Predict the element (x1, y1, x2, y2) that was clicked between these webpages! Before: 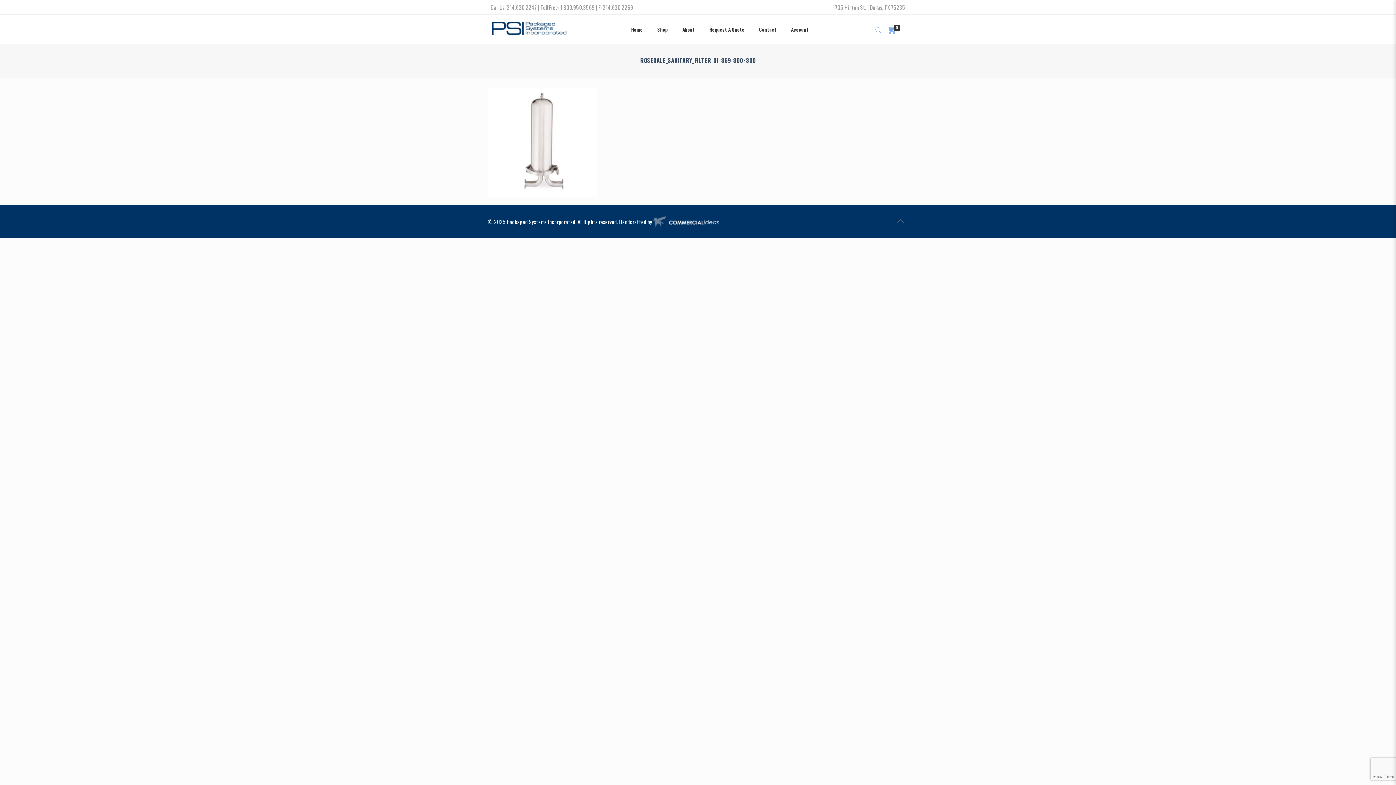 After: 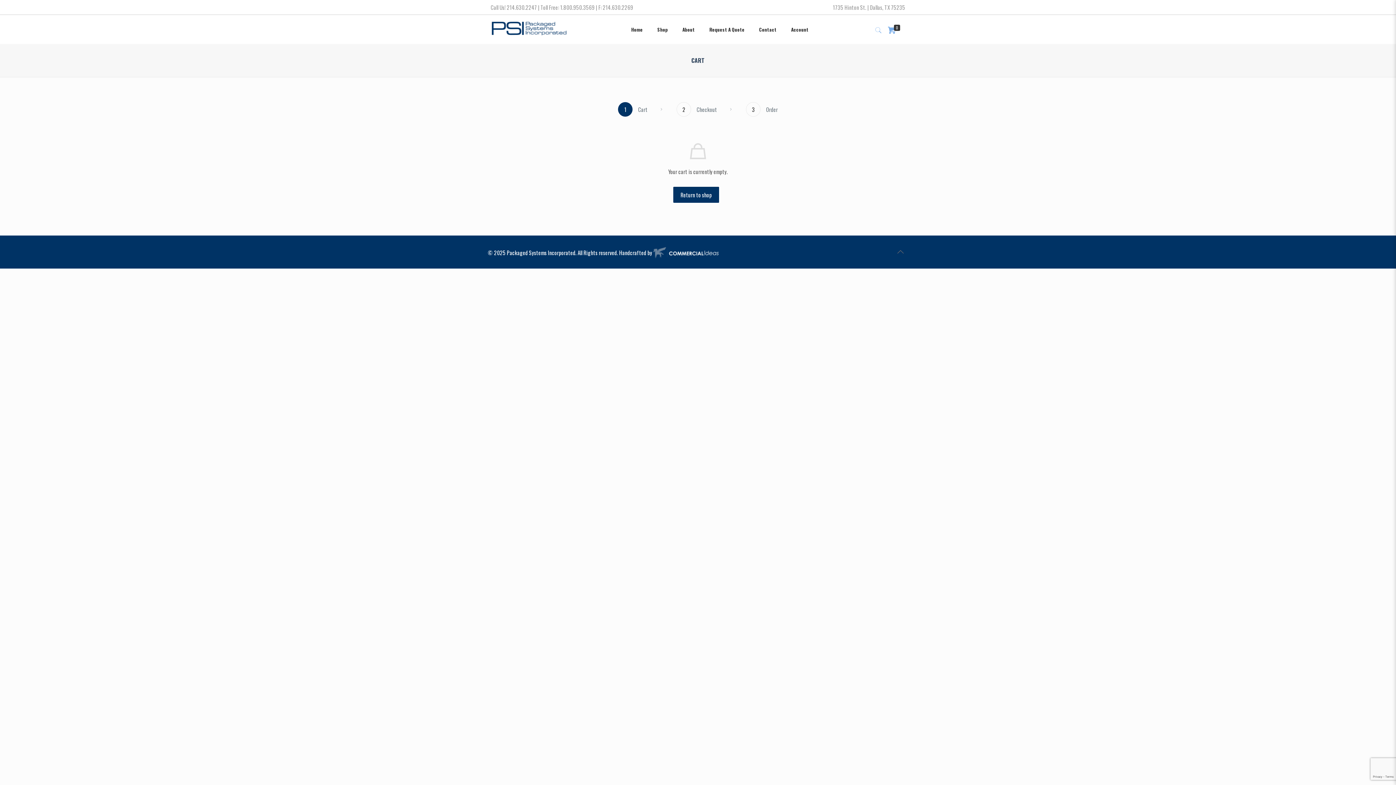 Action: bbox: (886, 22, 903, 36) label: 0